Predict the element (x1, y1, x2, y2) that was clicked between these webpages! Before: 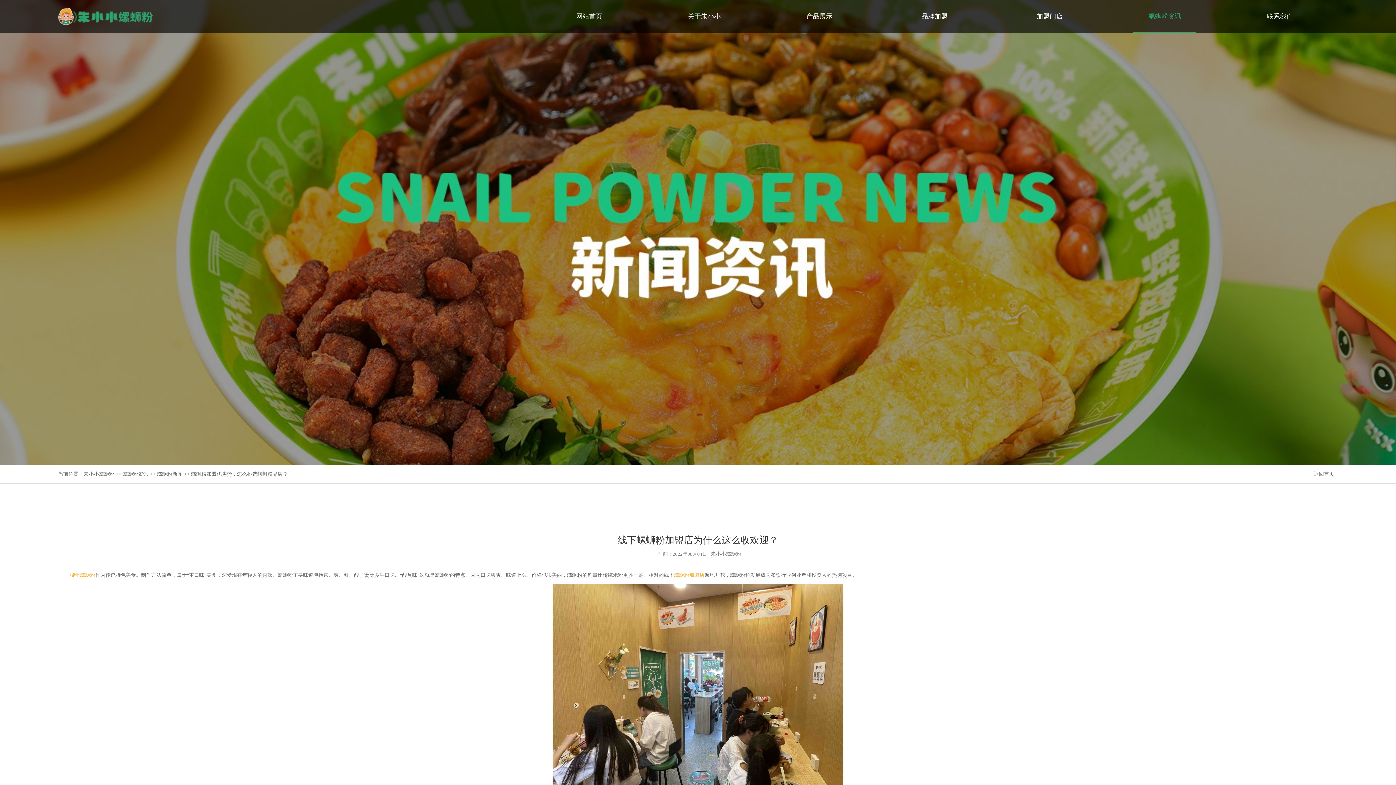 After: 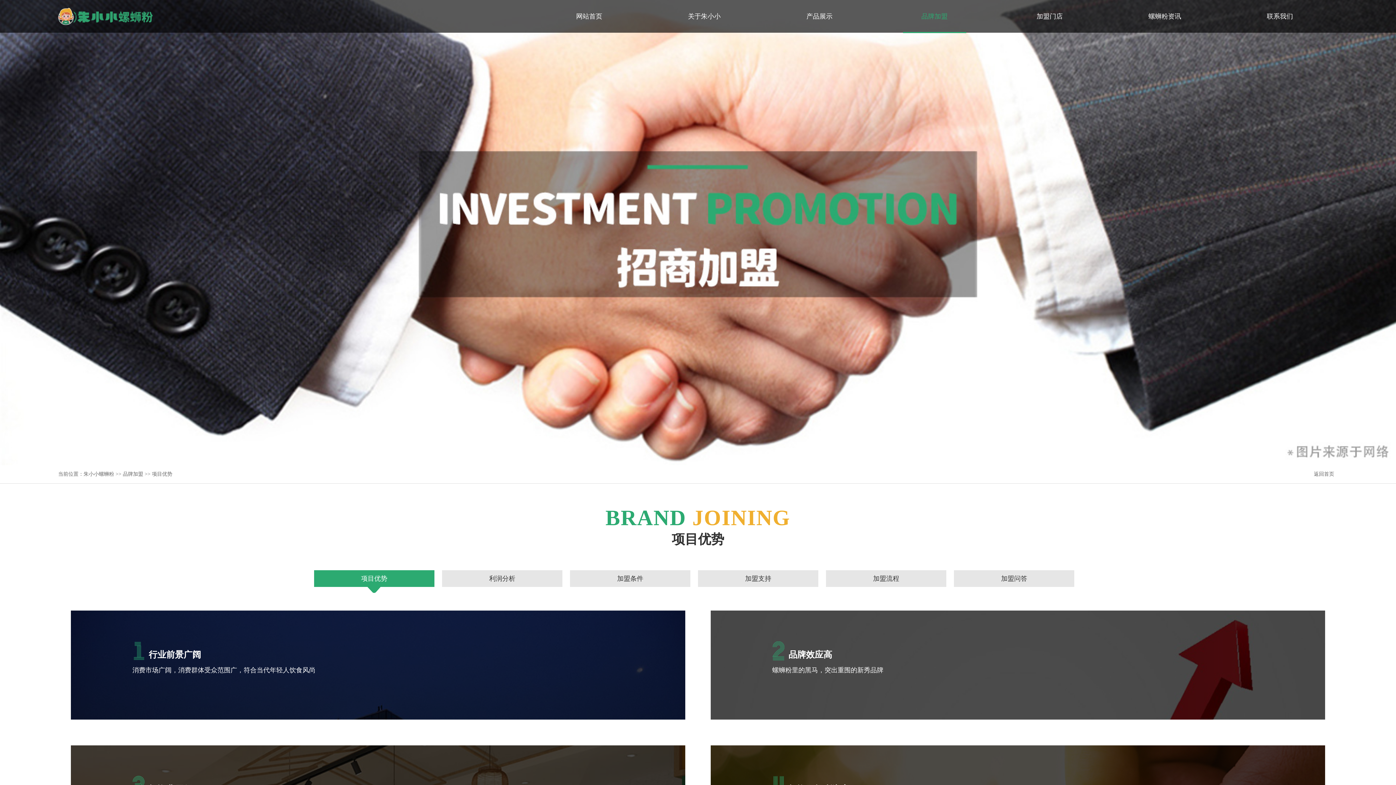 Action: bbox: (877, 0, 992, 33) label: 品牌加盟